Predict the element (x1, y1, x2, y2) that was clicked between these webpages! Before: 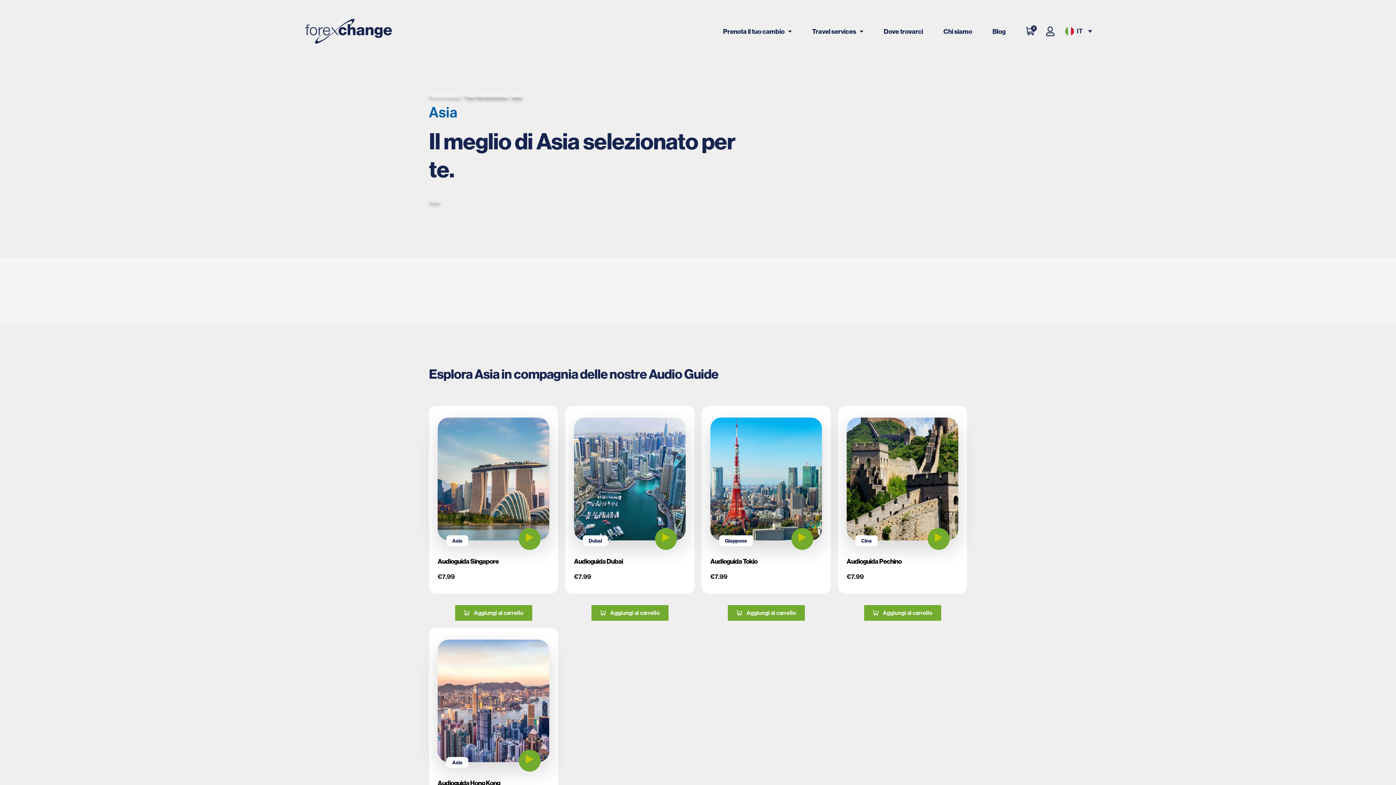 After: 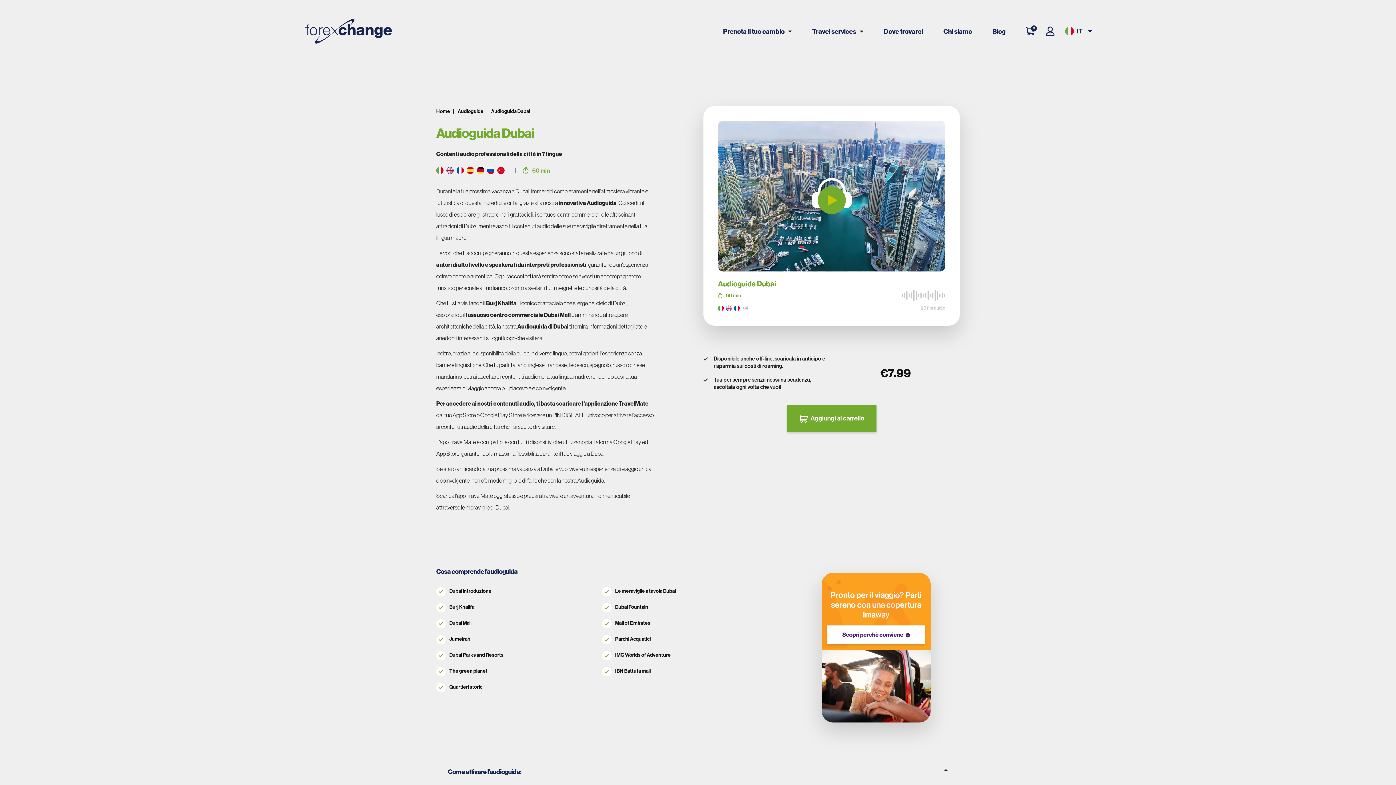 Action: bbox: (591, 605, 668, 620) label: Aggiungi al carrello